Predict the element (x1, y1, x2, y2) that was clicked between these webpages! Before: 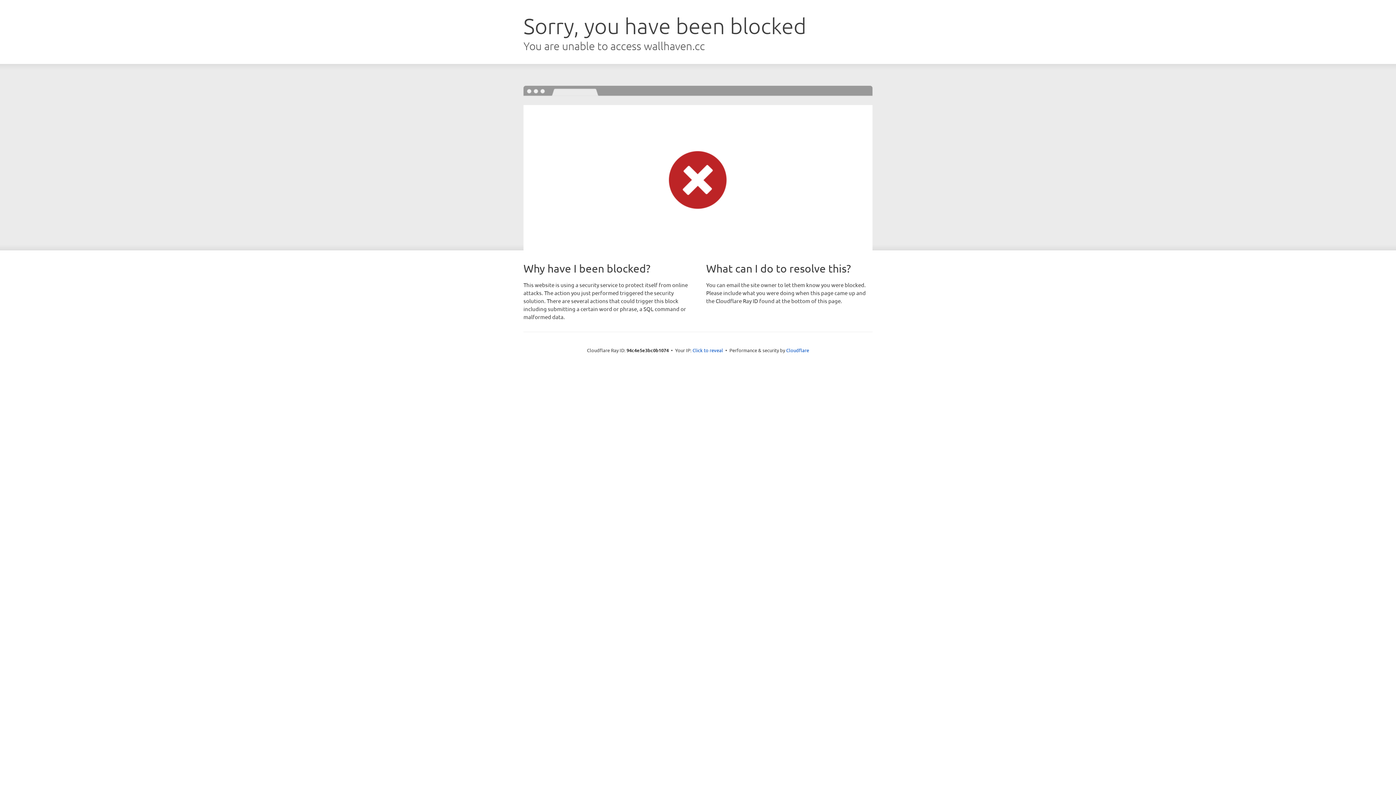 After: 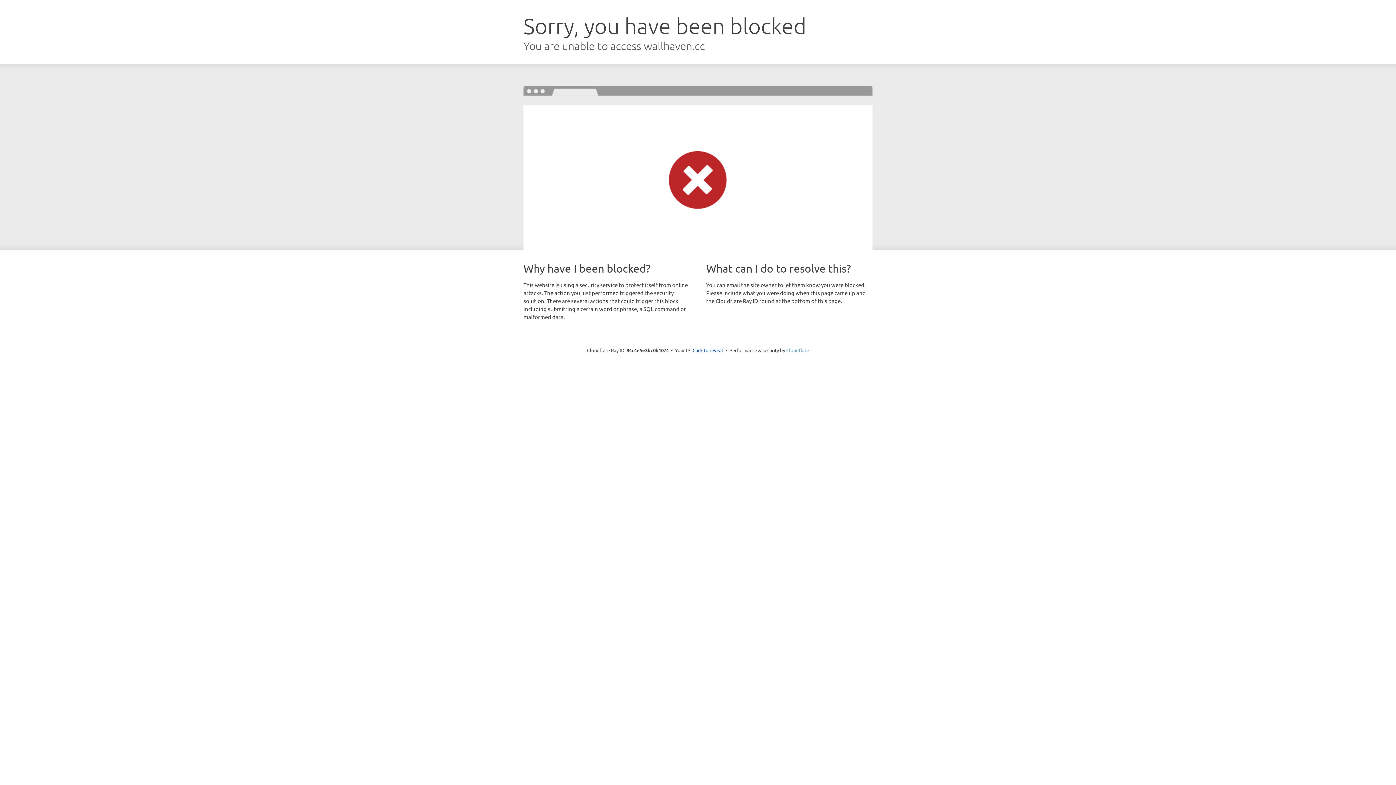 Action: bbox: (786, 347, 809, 353) label: Cloudflare